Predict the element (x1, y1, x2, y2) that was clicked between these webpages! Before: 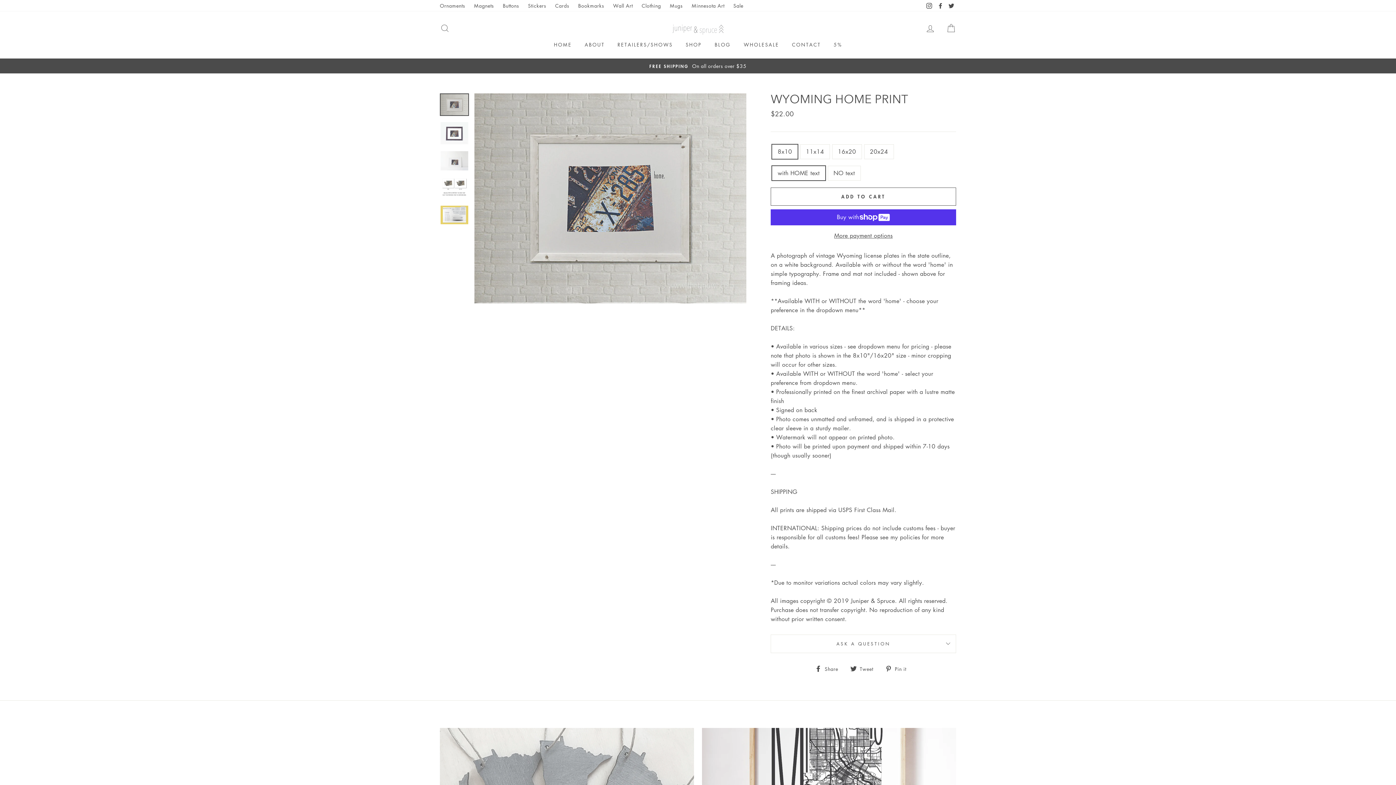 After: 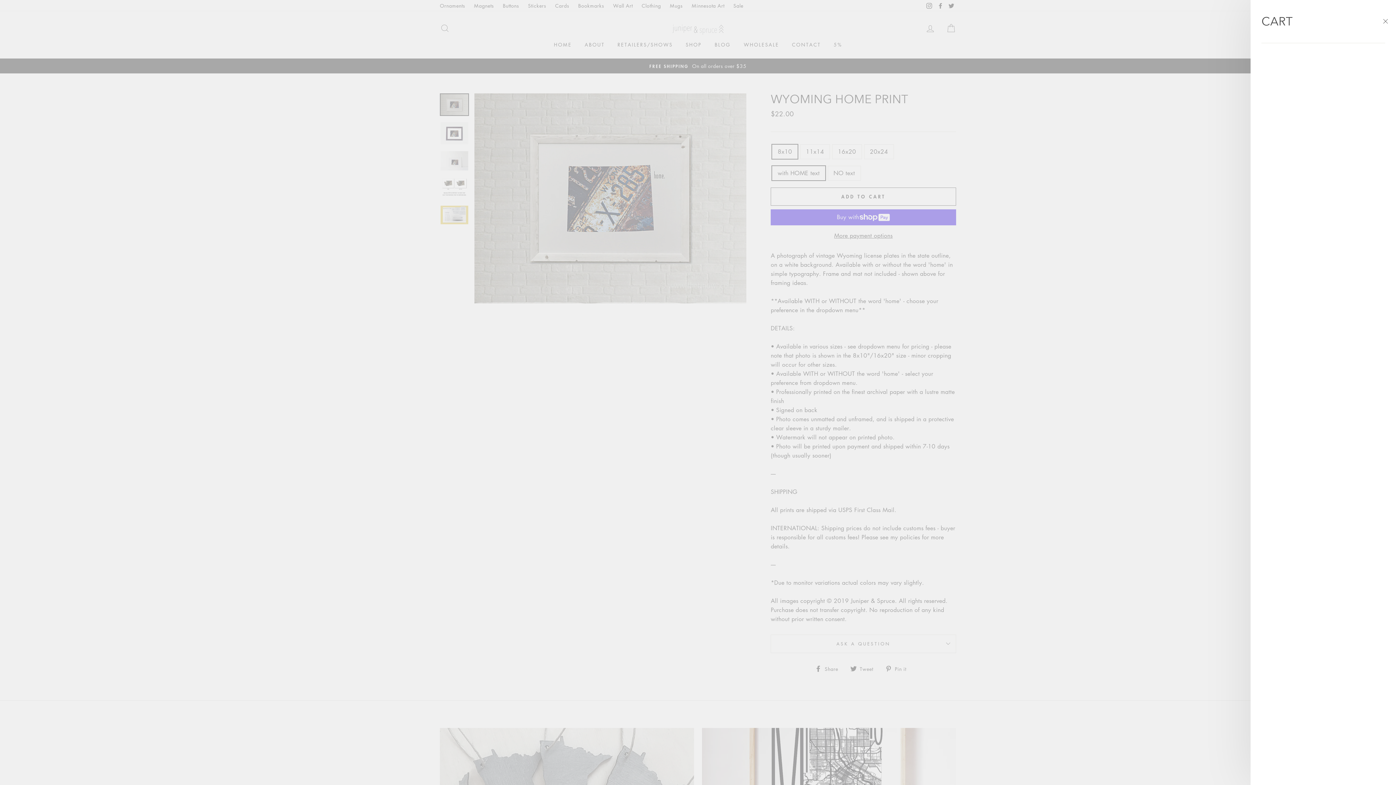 Action: bbox: (941, 20, 960, 36) label: CART